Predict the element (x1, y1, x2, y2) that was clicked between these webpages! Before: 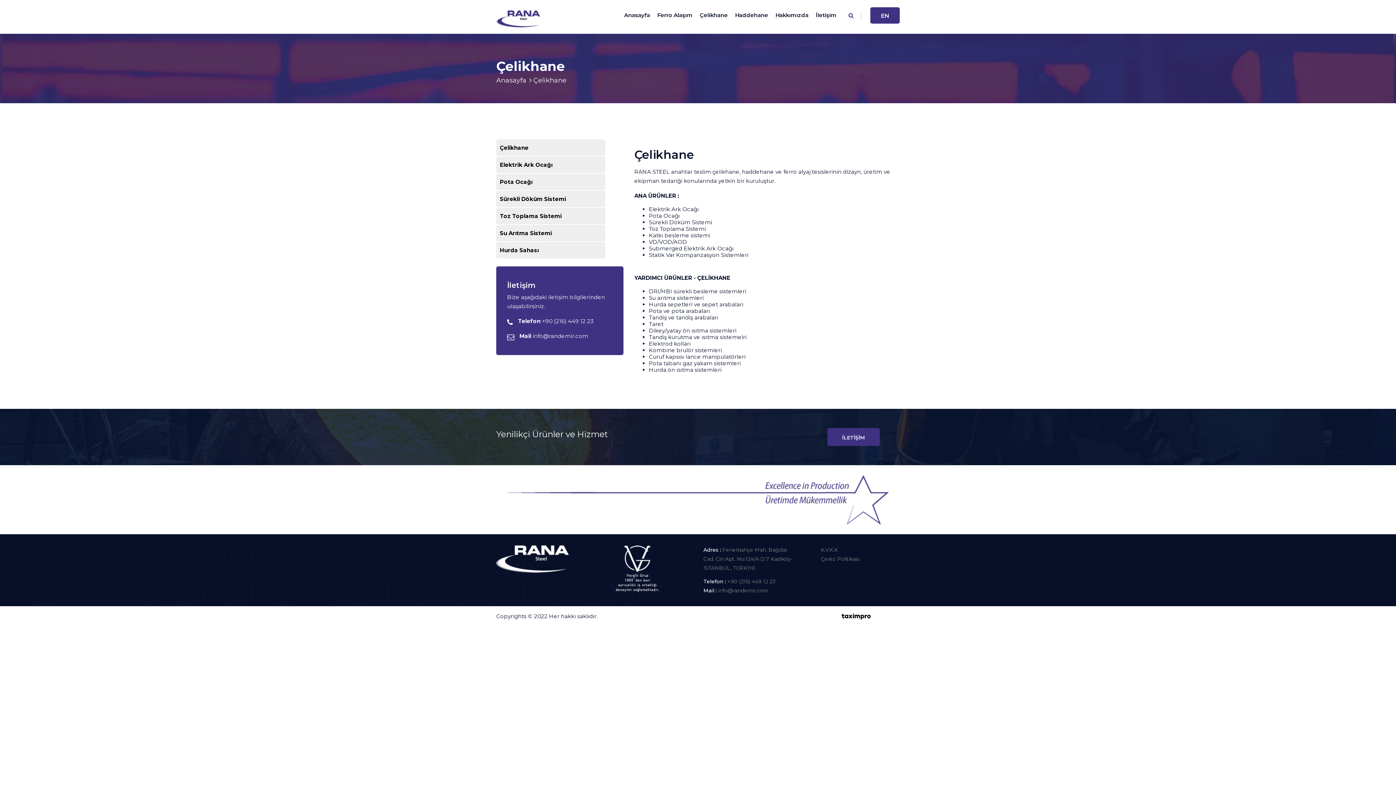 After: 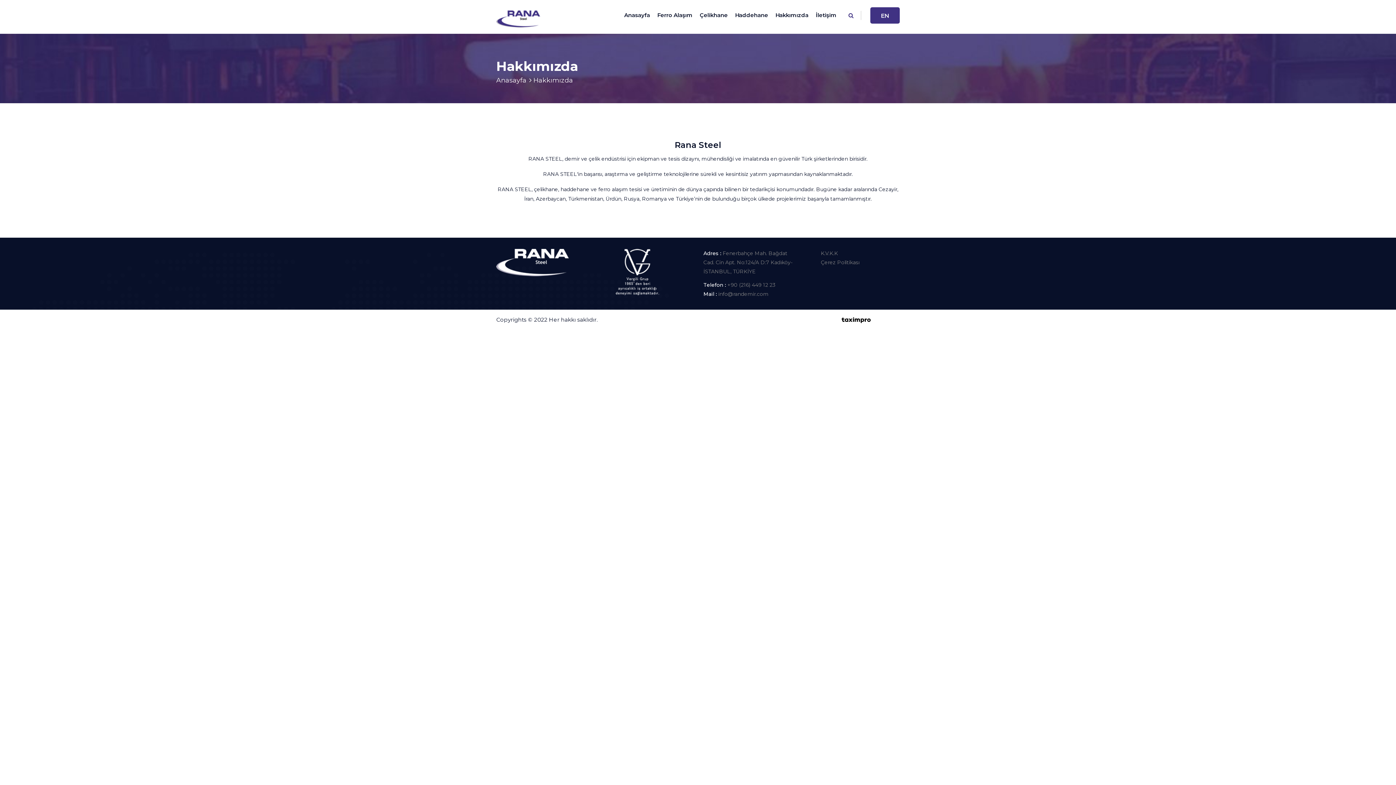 Action: label: Hakkımızda bbox: (772, 0, 811, 30)